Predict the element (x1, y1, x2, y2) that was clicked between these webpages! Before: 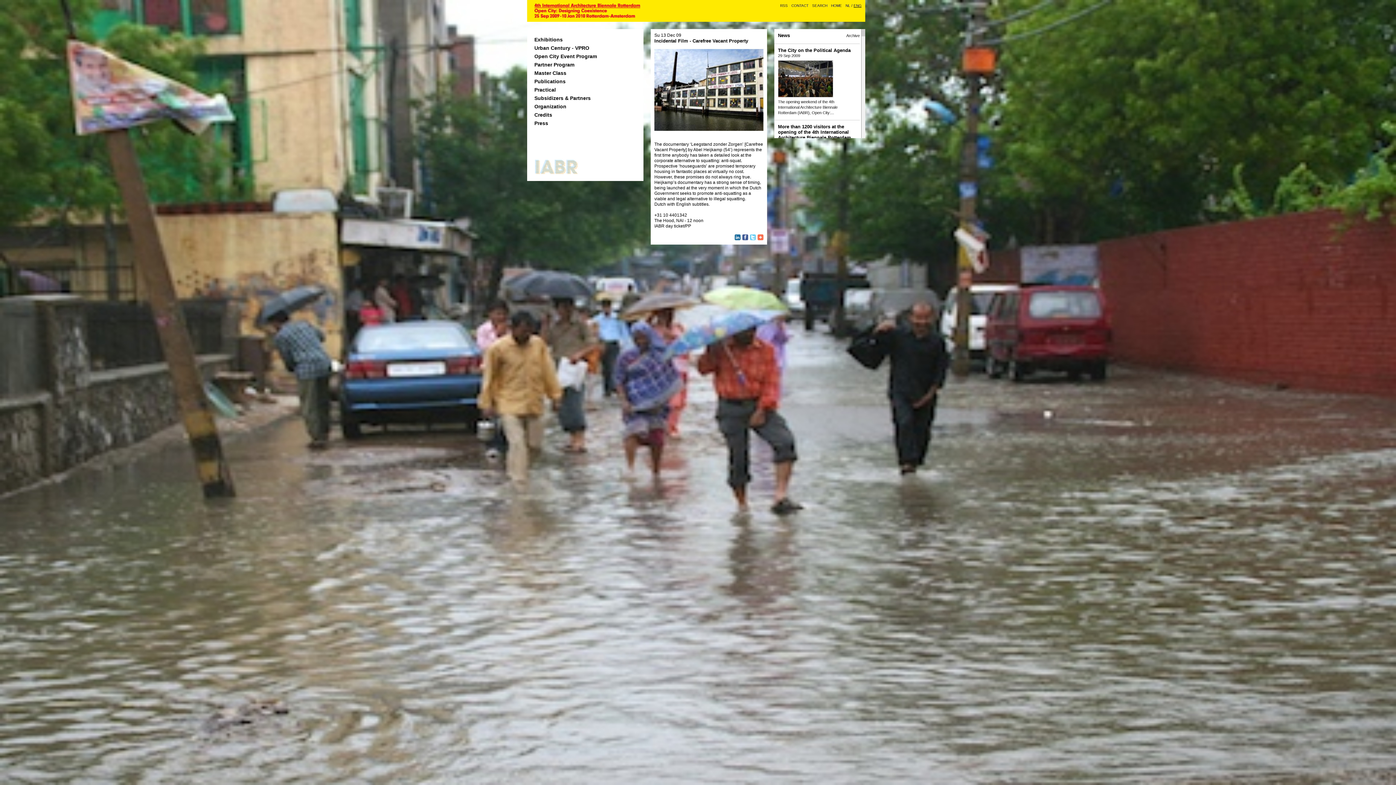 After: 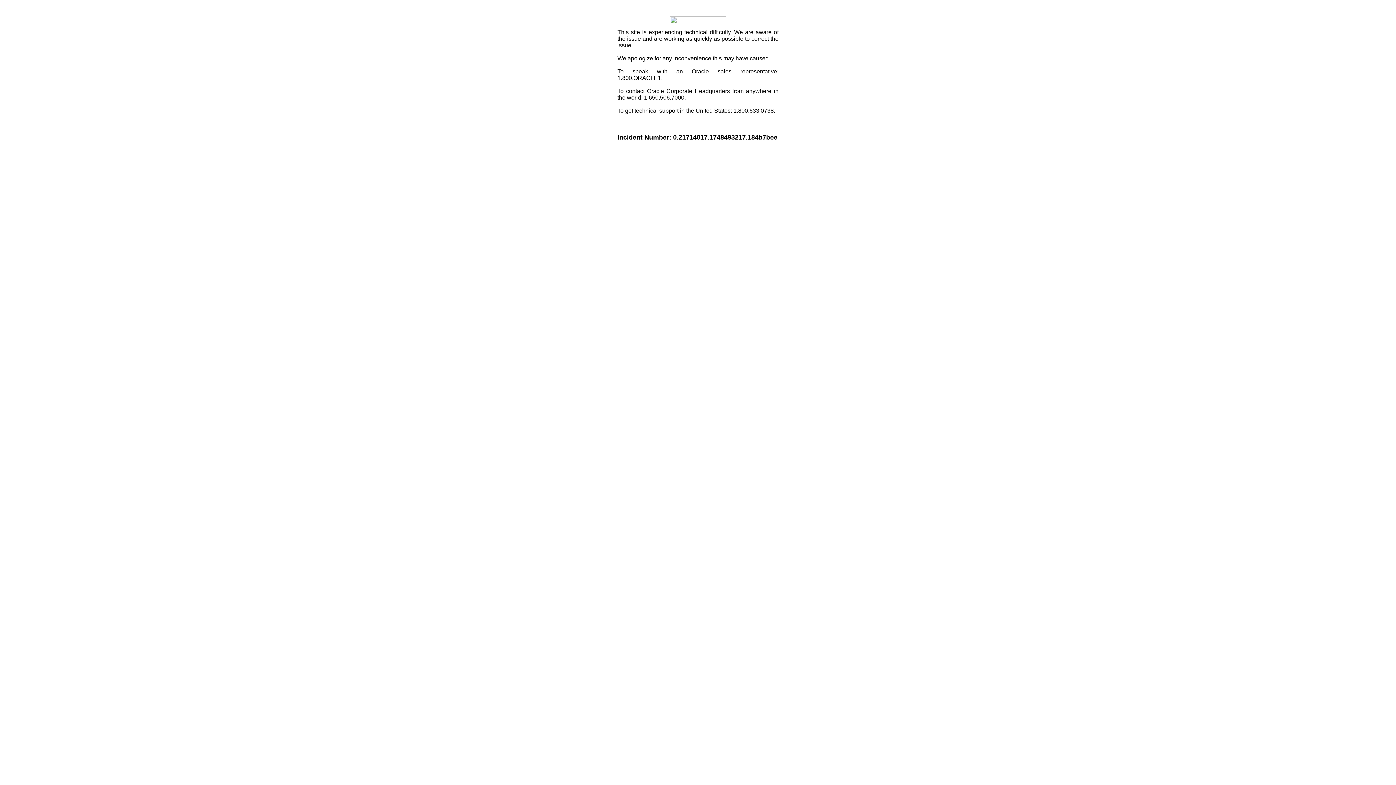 Action: bbox: (757, 234, 763, 245)